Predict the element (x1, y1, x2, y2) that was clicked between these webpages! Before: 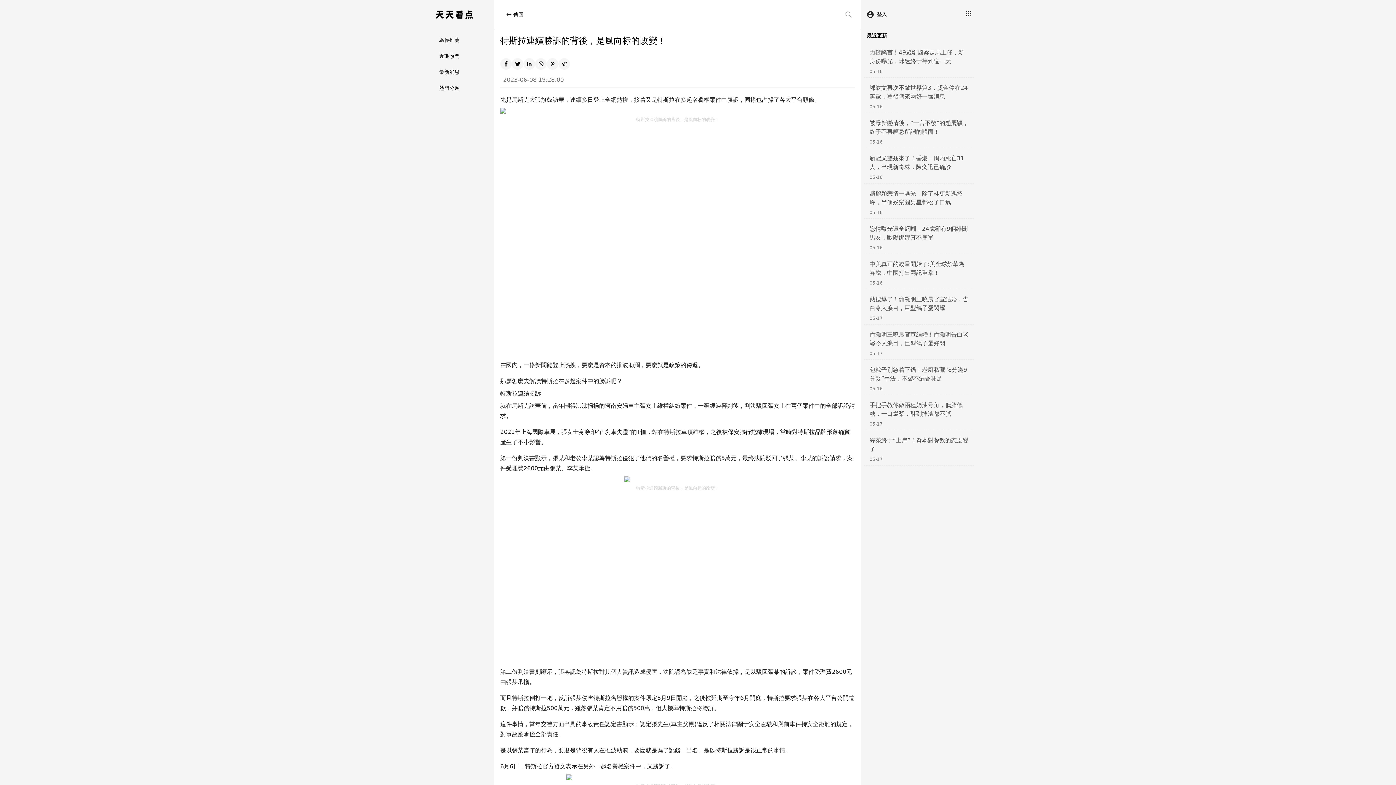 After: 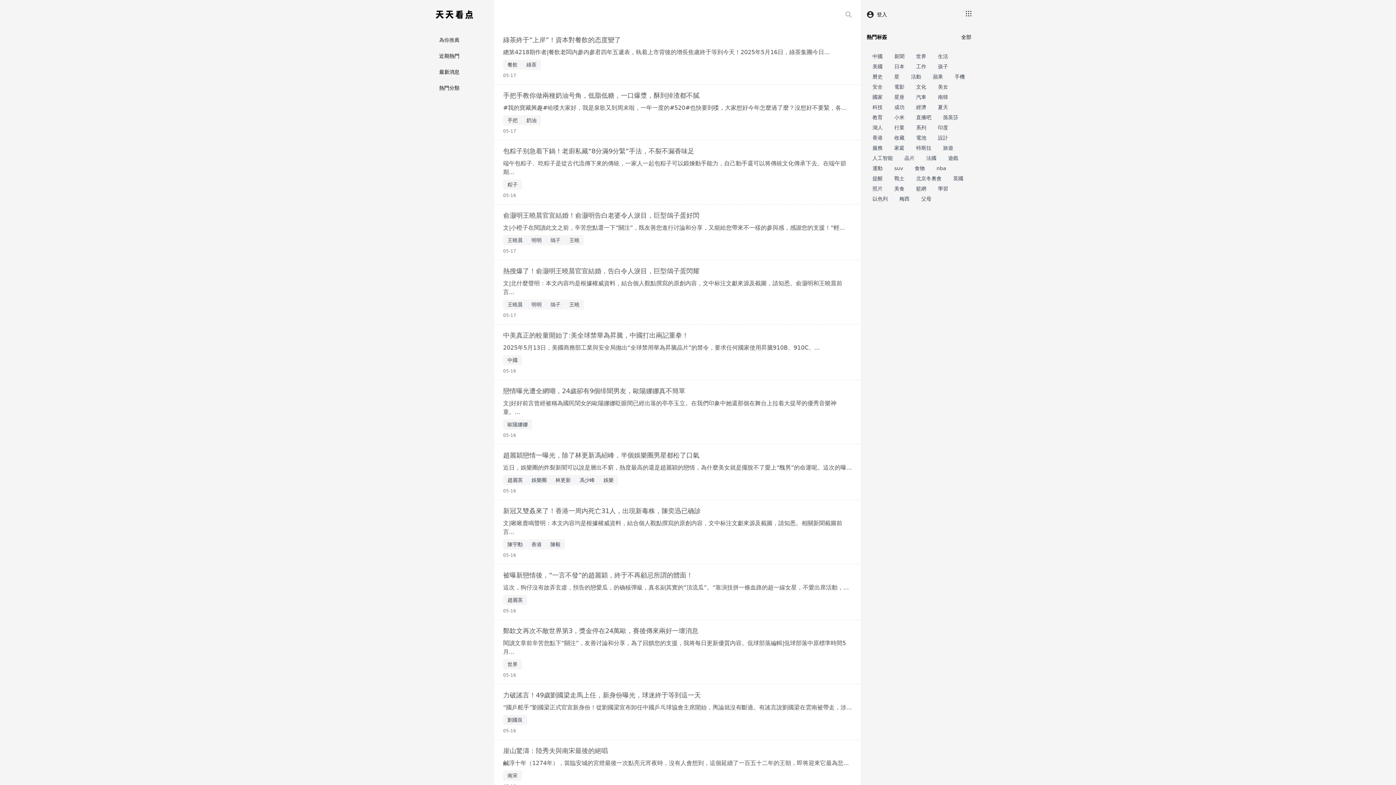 Action: bbox: (431, 7, 482, 21)